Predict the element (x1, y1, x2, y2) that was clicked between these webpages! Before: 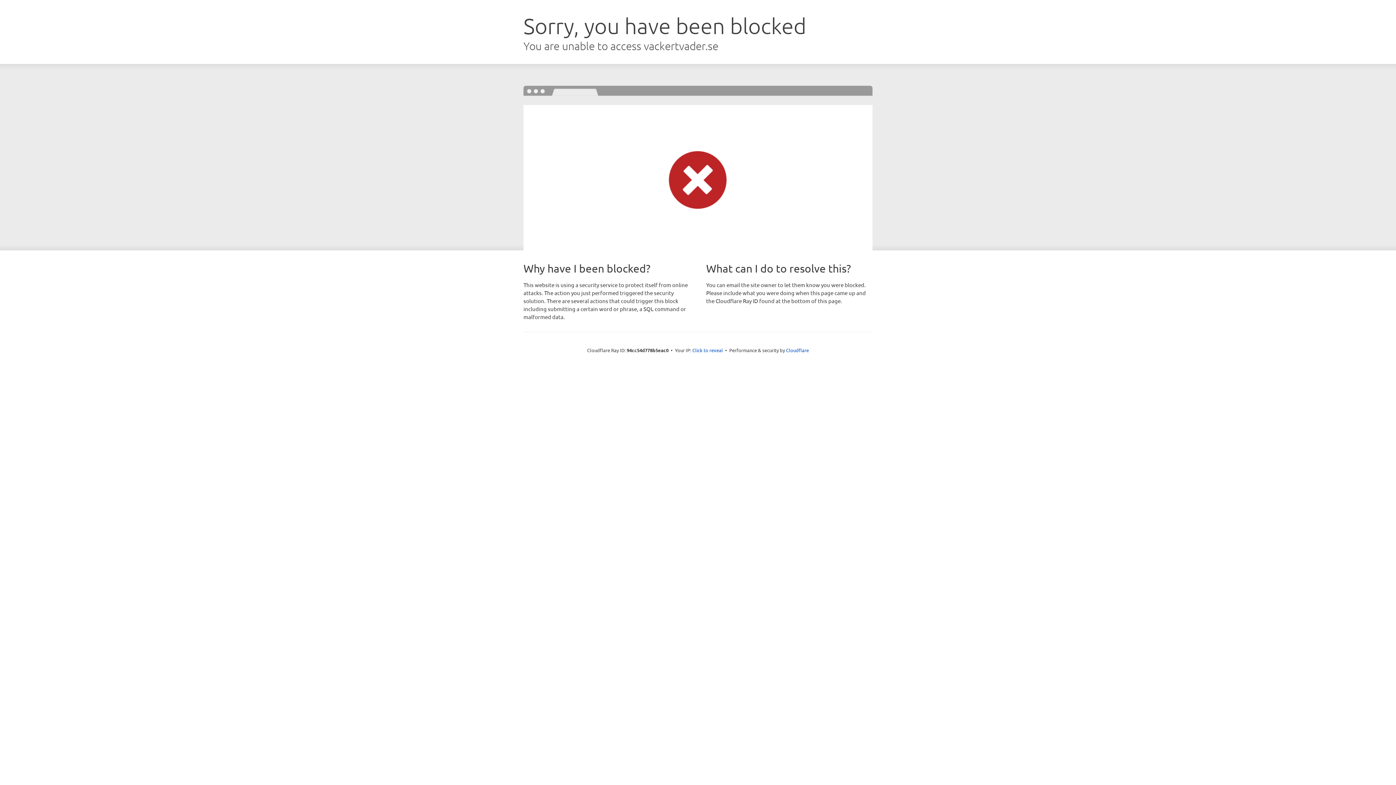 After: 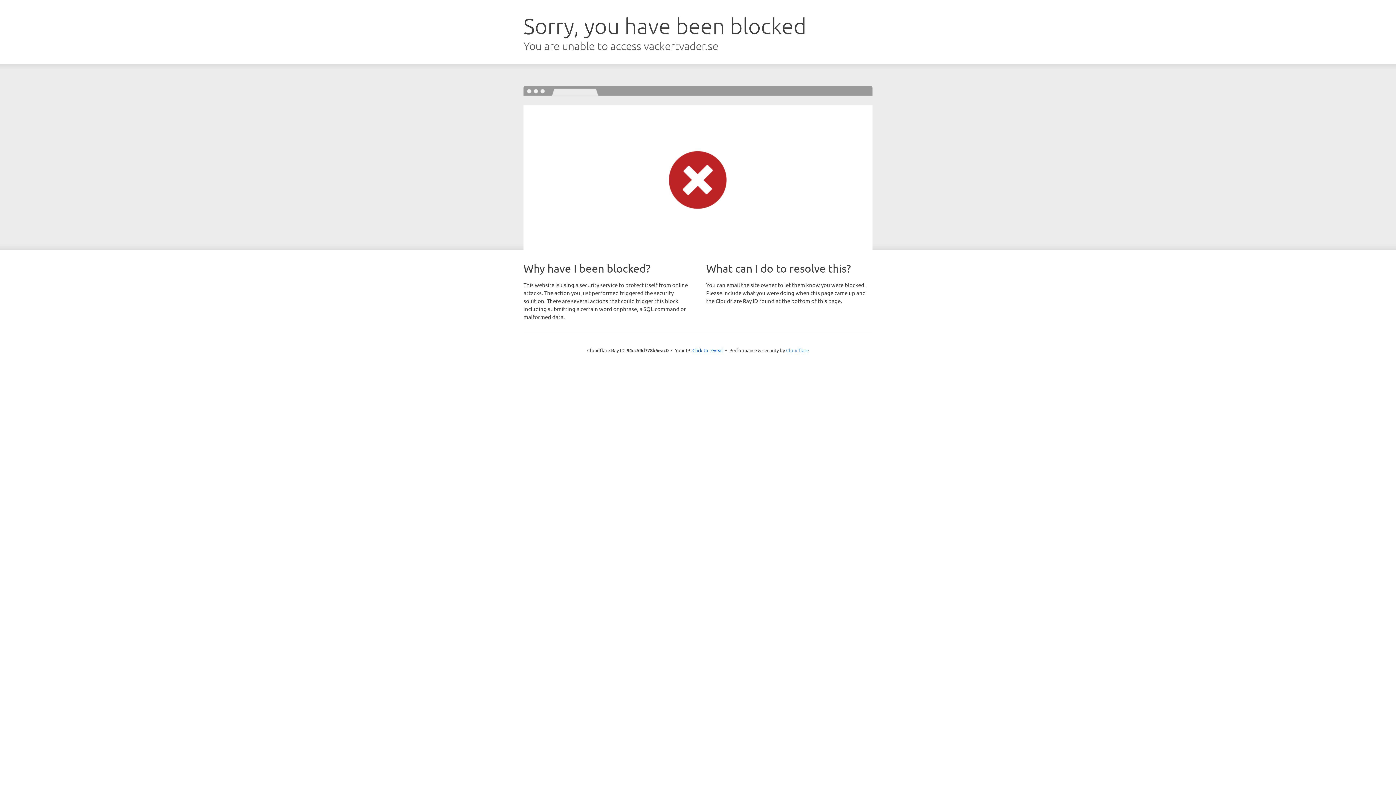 Action: bbox: (786, 347, 809, 353) label: Cloudflare